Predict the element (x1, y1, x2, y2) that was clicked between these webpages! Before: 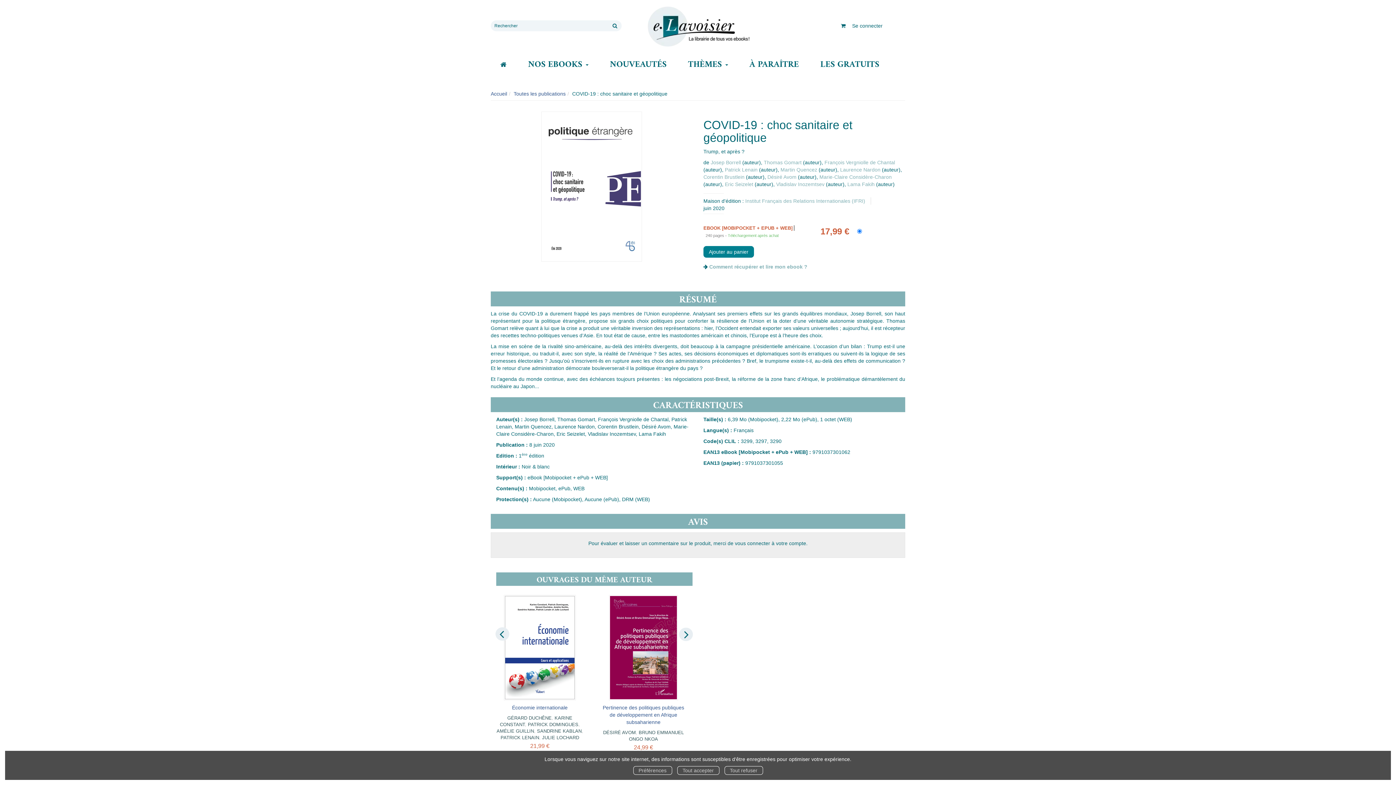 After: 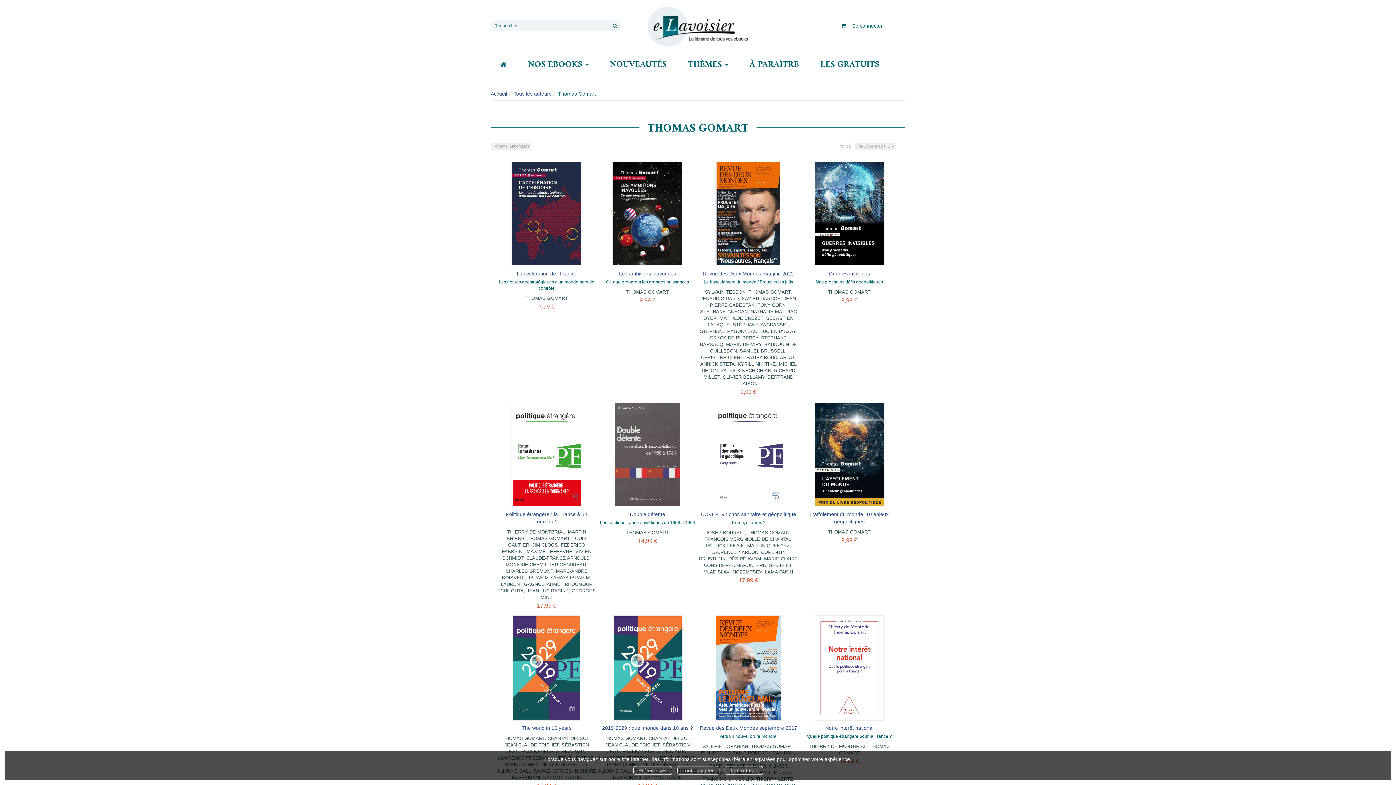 Action: bbox: (764, 159, 801, 165) label: Thomas Gomart